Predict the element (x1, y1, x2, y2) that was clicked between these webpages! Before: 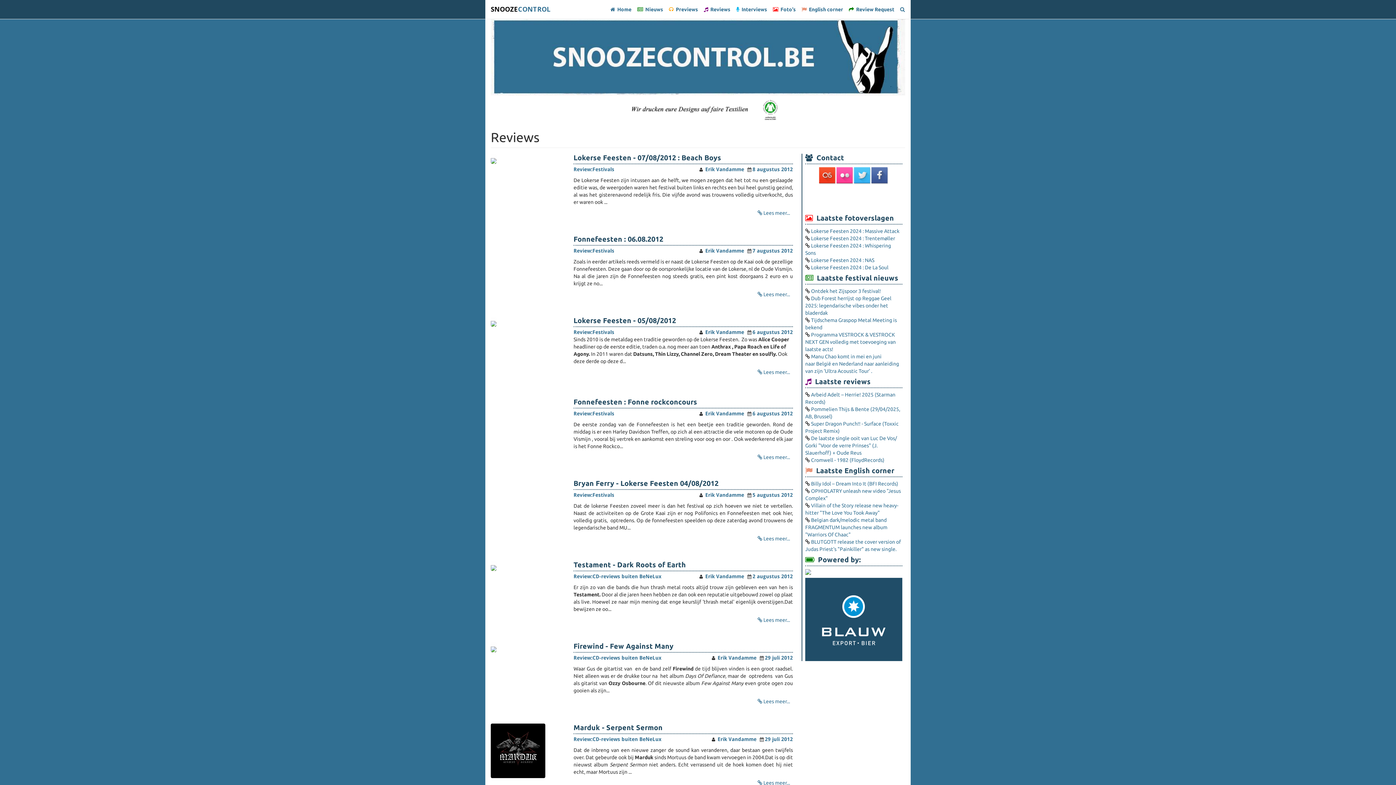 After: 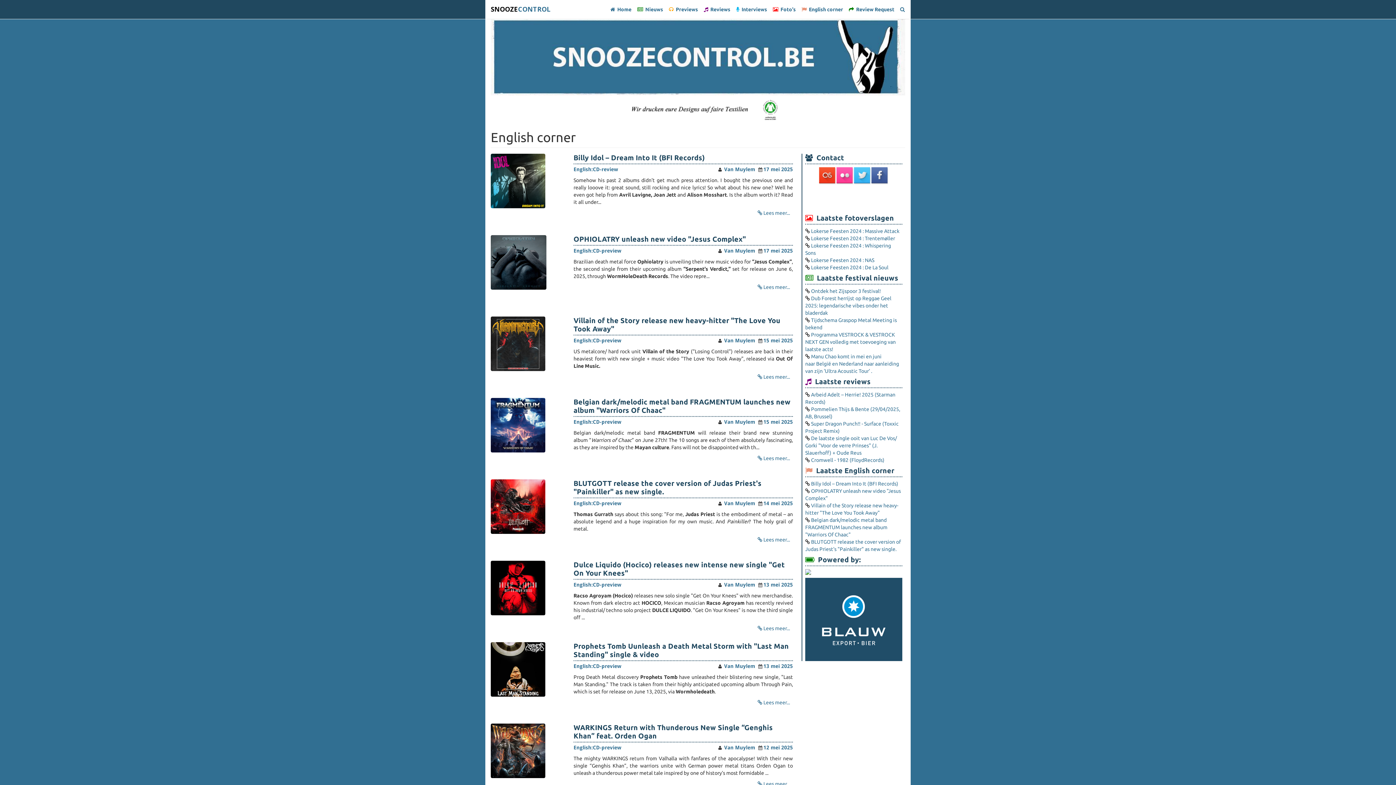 Action: bbox: (801, 0, 849, 18) label:   English corner